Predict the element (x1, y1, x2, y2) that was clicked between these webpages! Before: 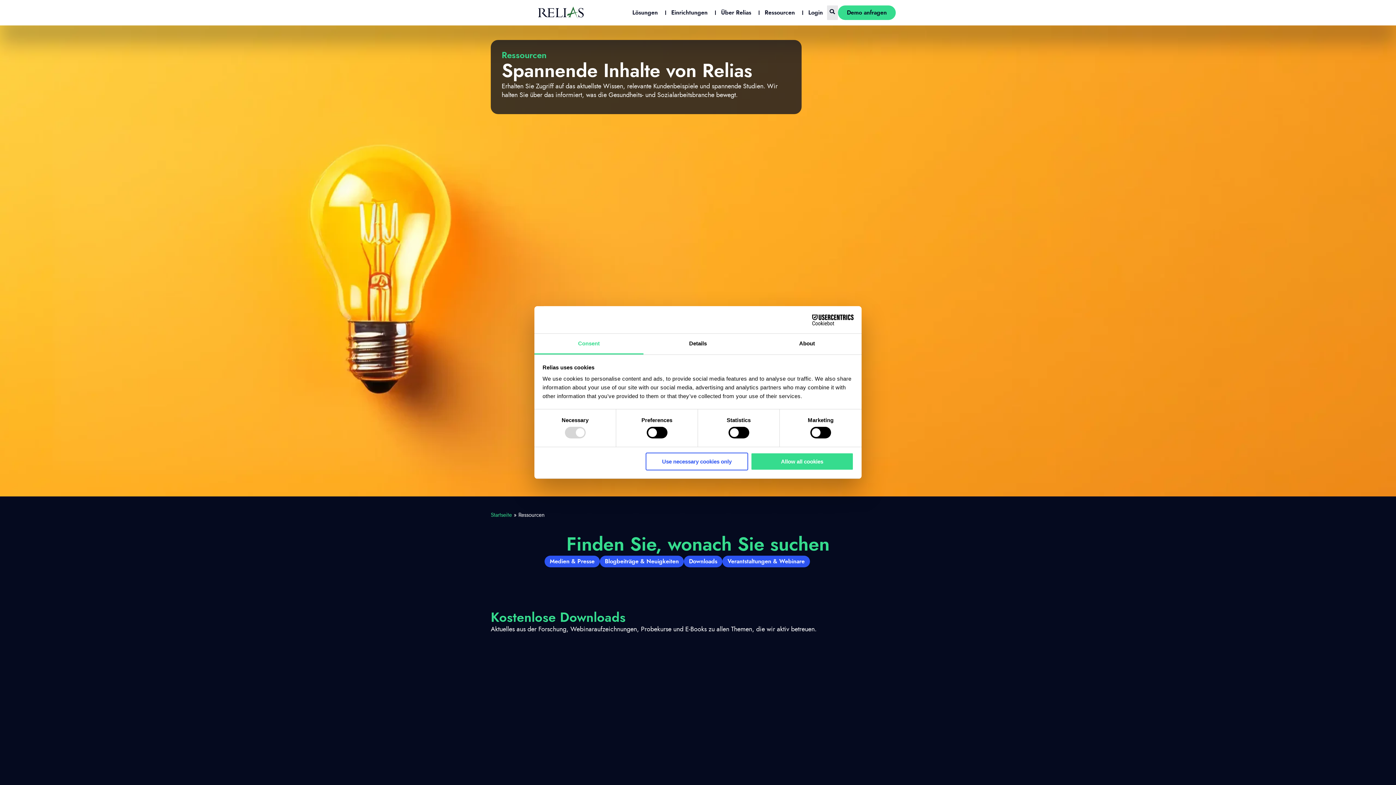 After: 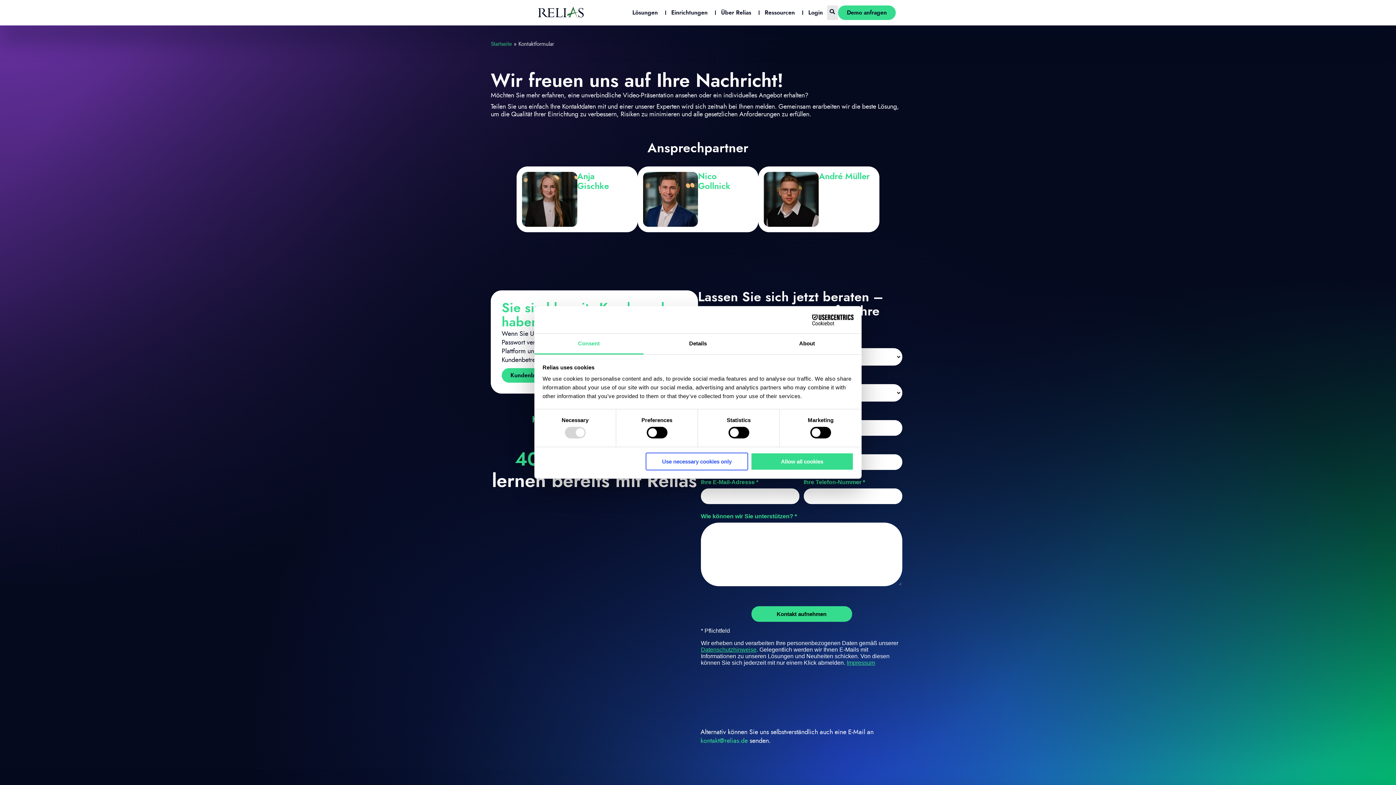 Action: bbox: (838, 5, 896, 20) label: Demo anfragen